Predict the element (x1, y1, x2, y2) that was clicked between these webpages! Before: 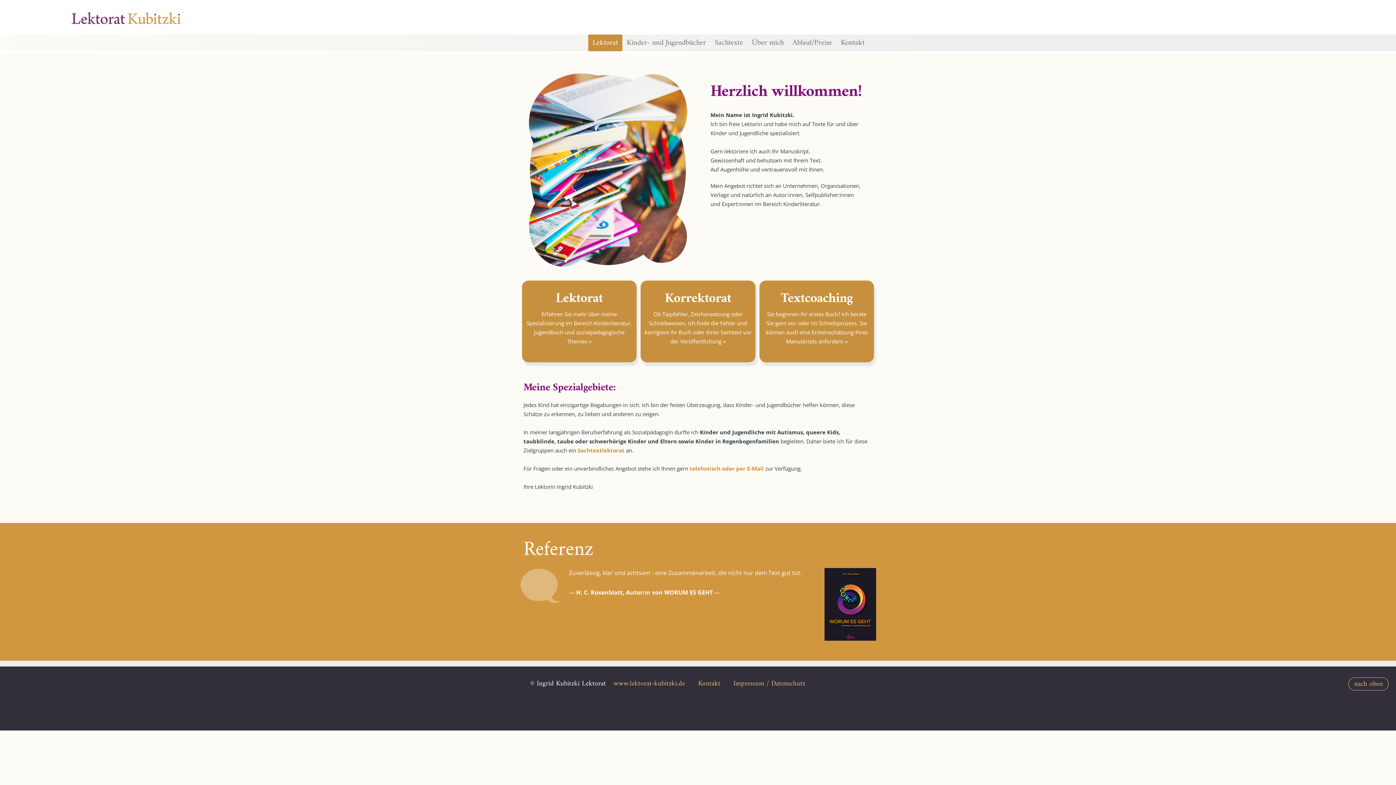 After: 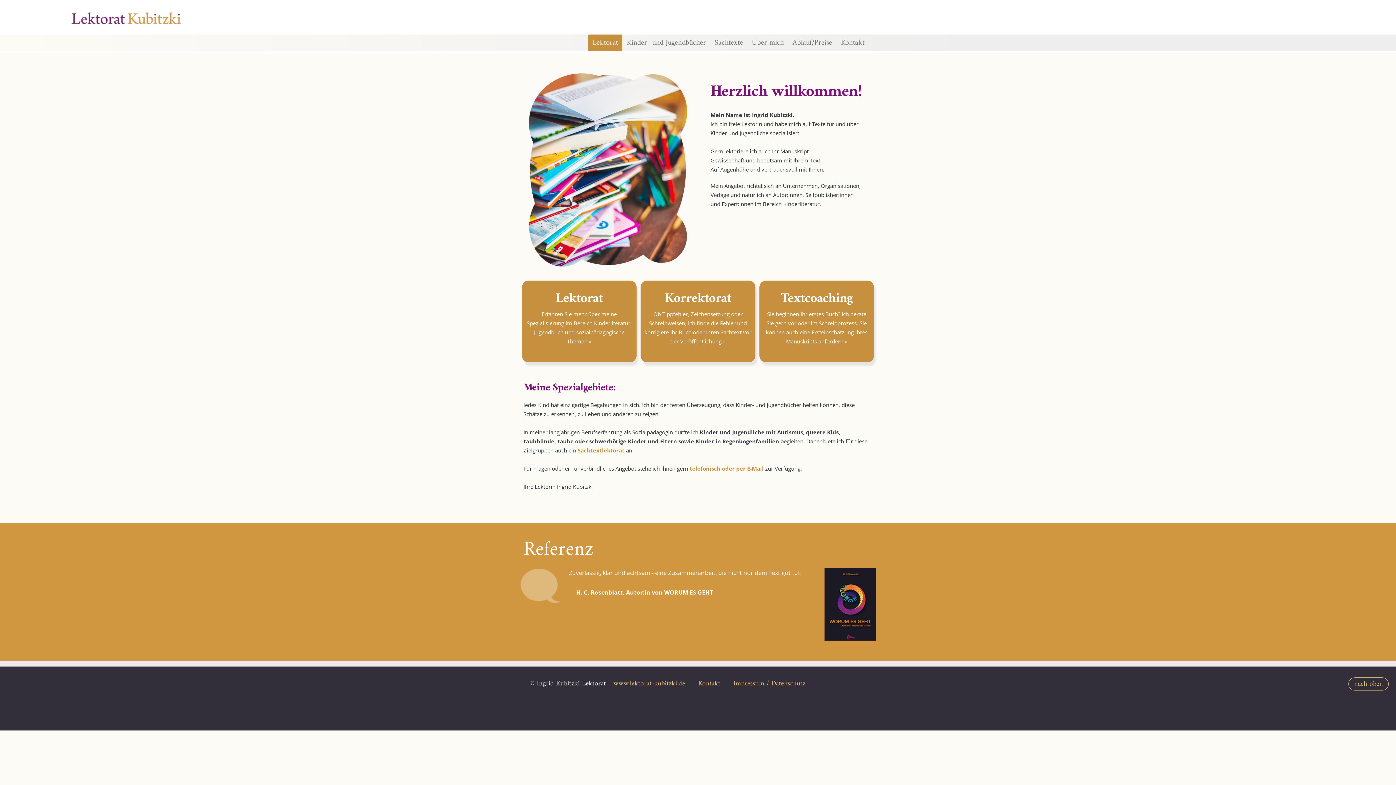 Action: bbox: (69, 19, 182, 27)